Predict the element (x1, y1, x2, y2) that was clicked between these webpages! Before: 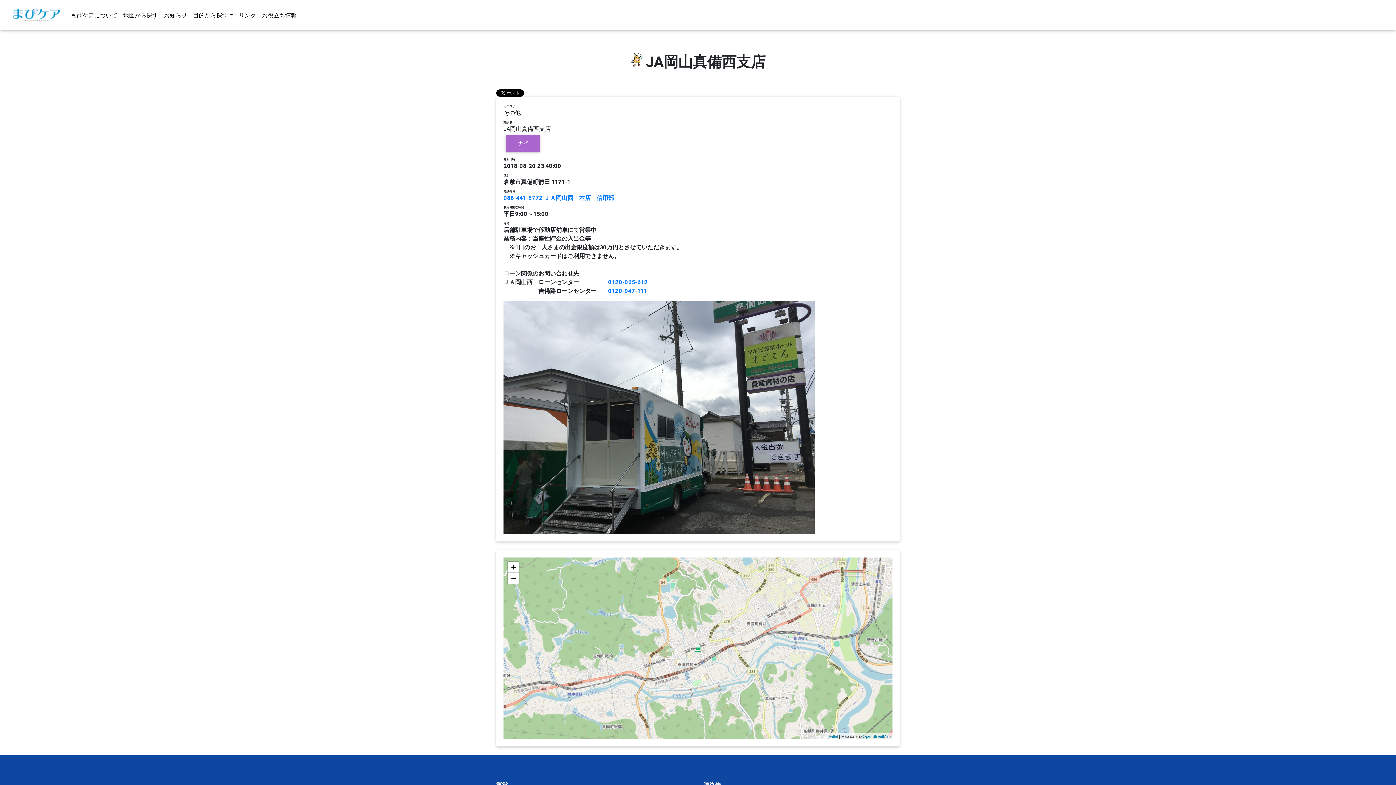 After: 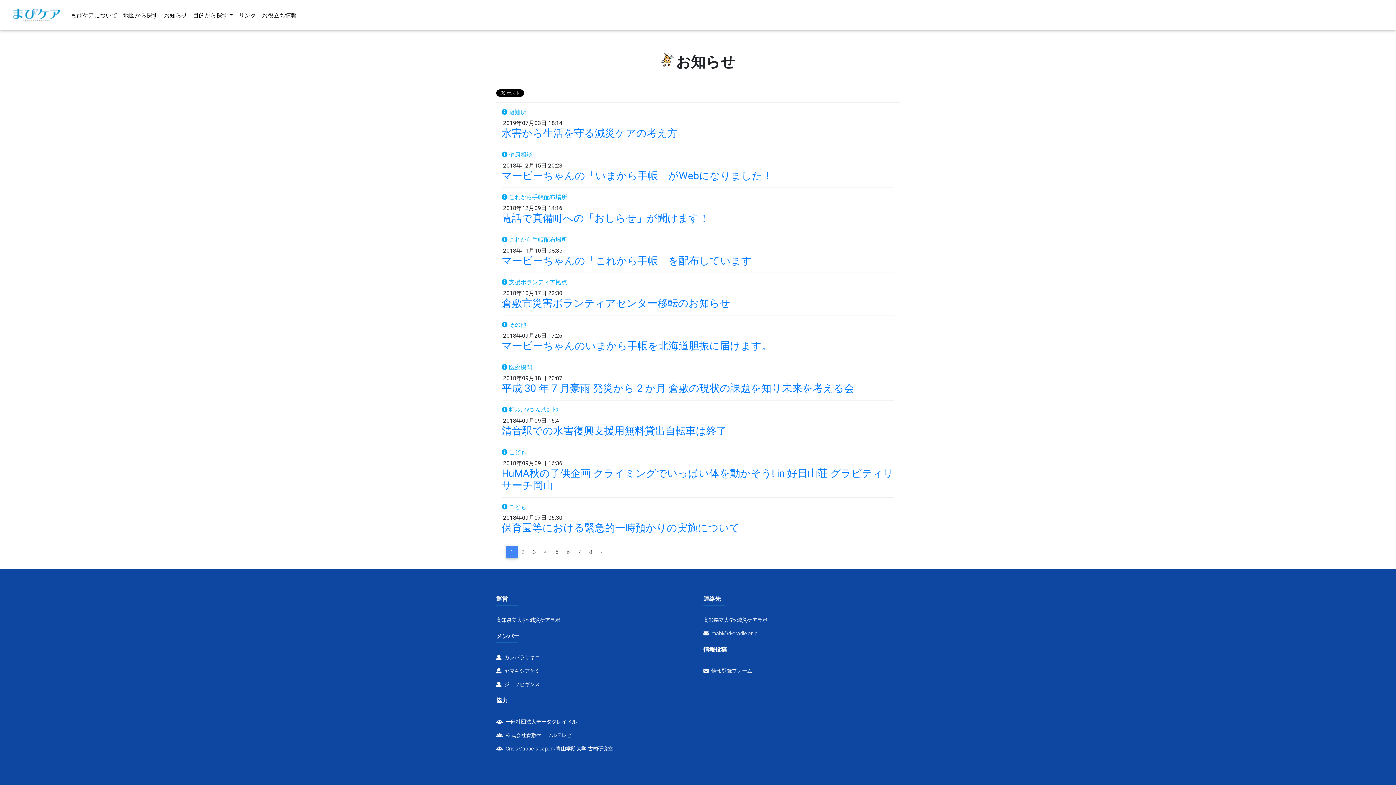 Action: label: お知らせ bbox: (161, 7, 190, 22)